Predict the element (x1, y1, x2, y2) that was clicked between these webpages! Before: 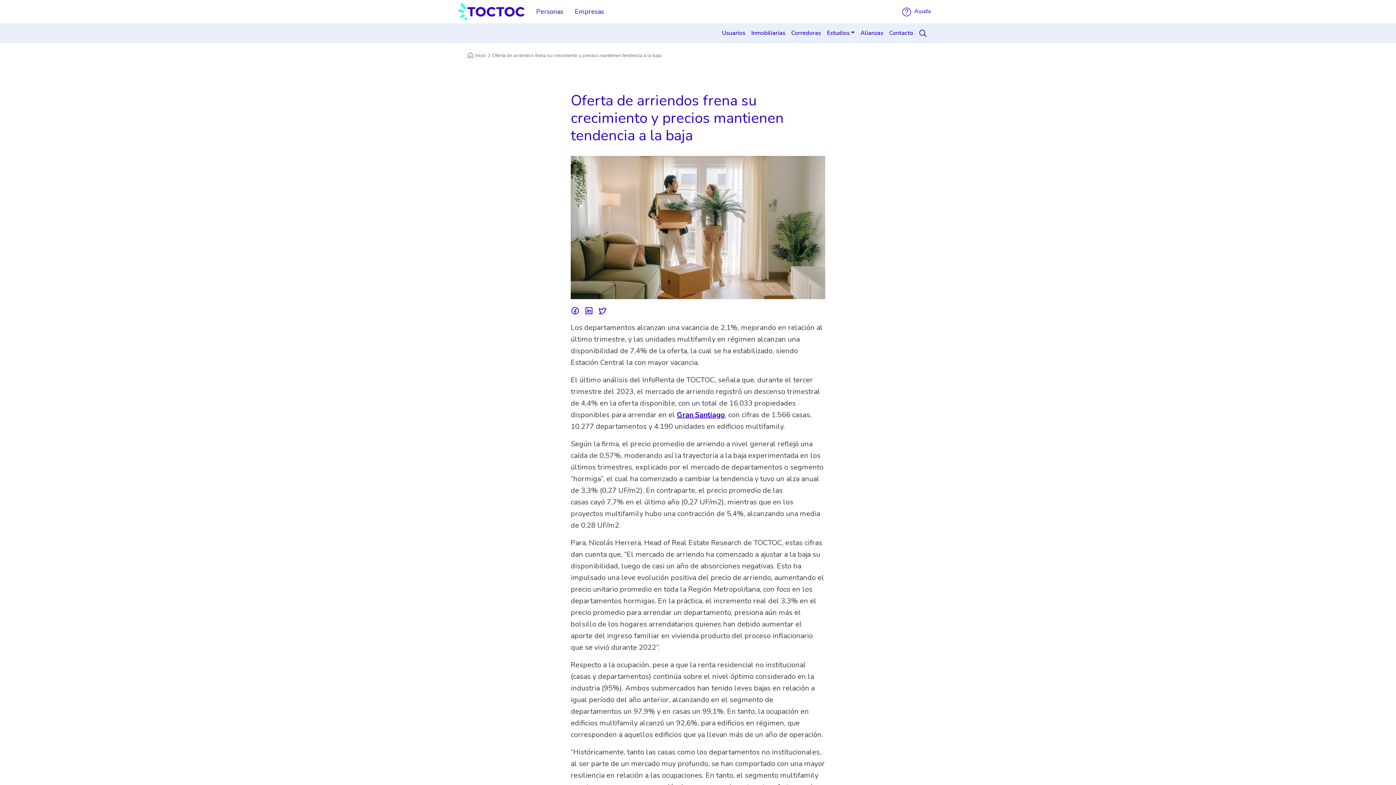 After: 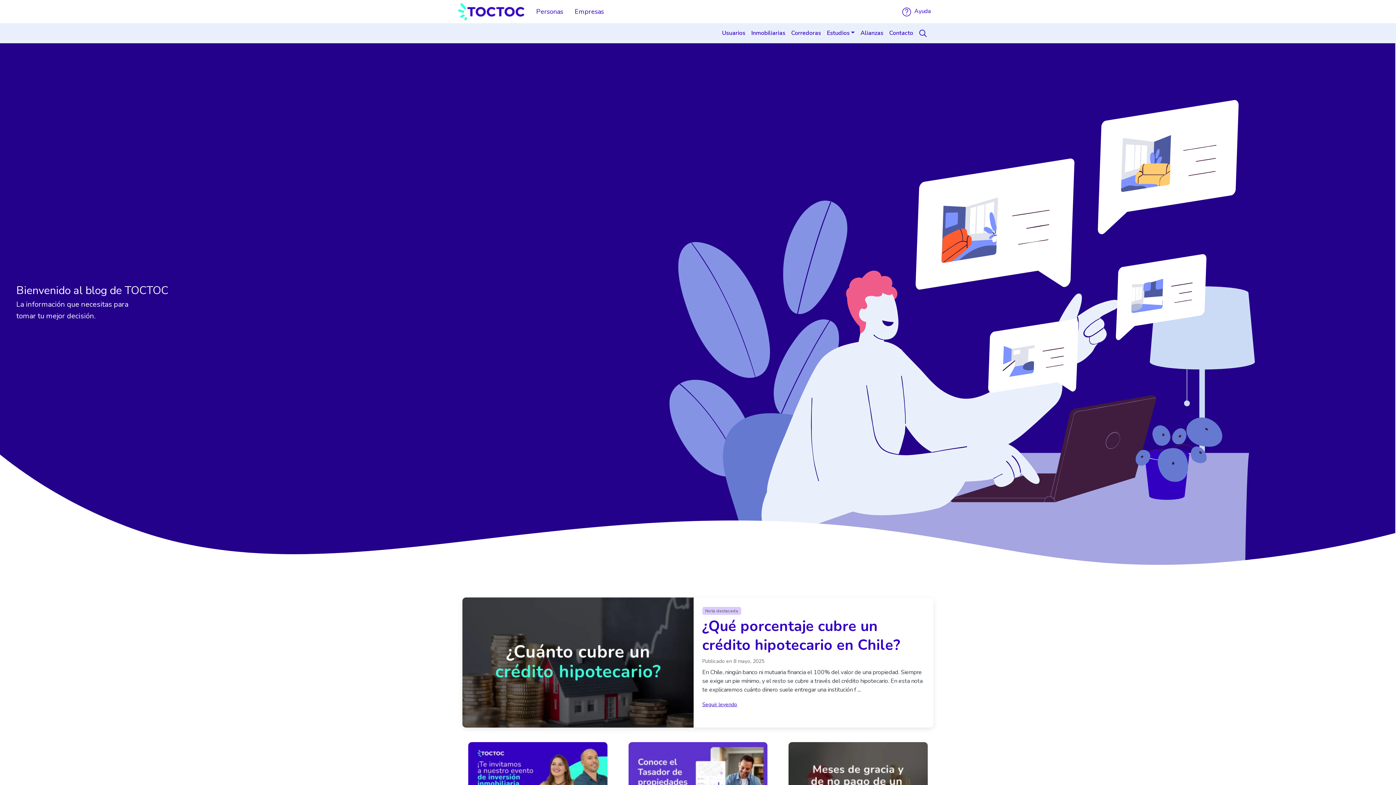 Action: label: Inicio bbox: (466, 52, 486, 58)